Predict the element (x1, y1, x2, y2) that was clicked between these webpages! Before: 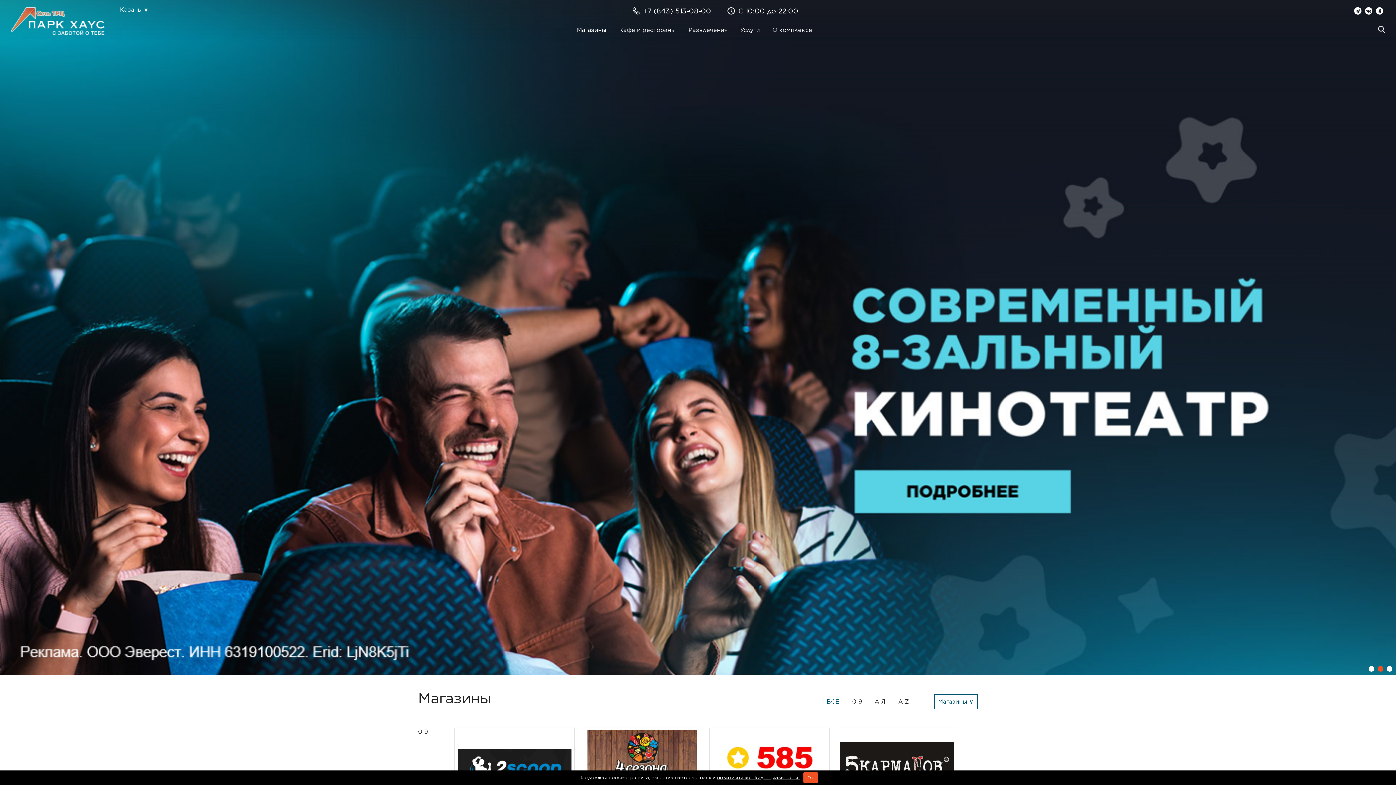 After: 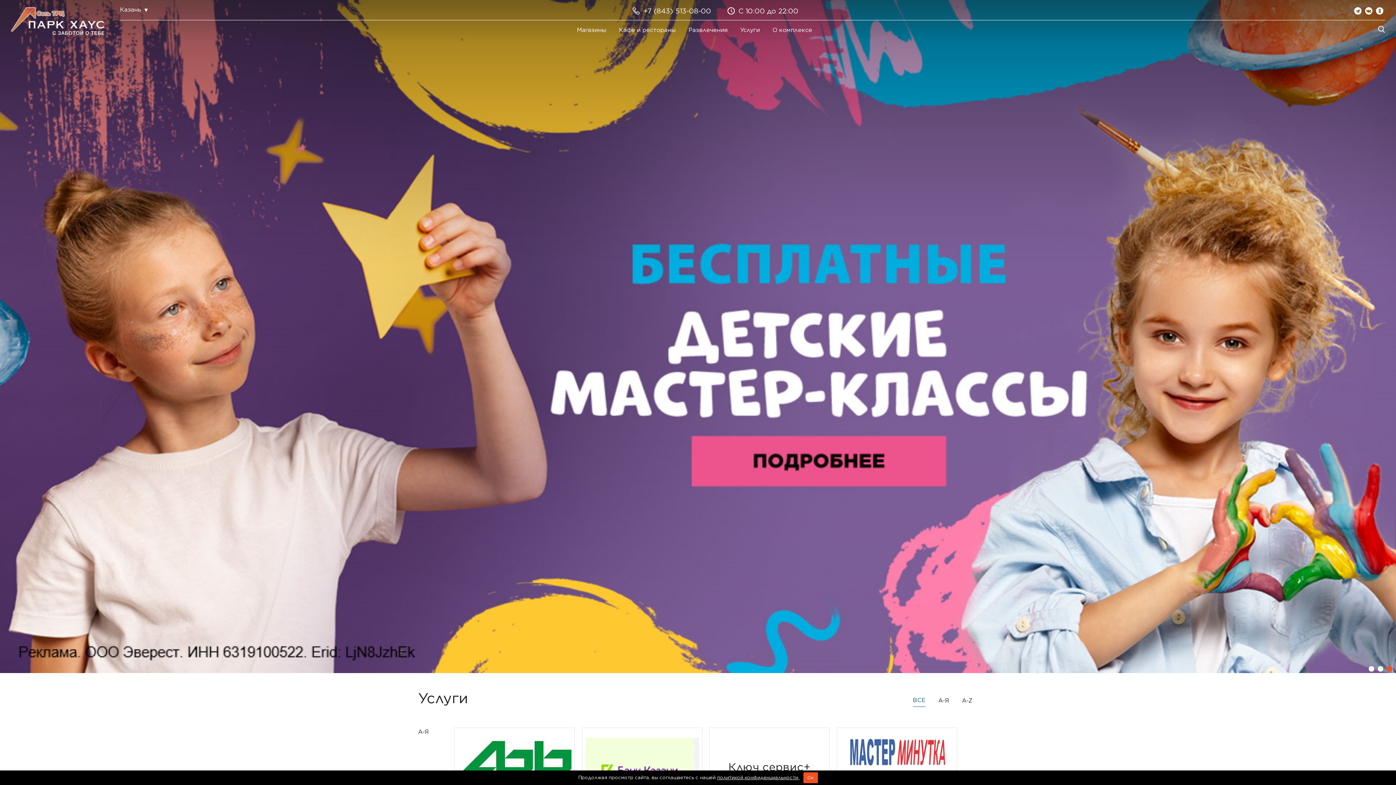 Action: label: Услуги bbox: (734, 23, 765, 36)